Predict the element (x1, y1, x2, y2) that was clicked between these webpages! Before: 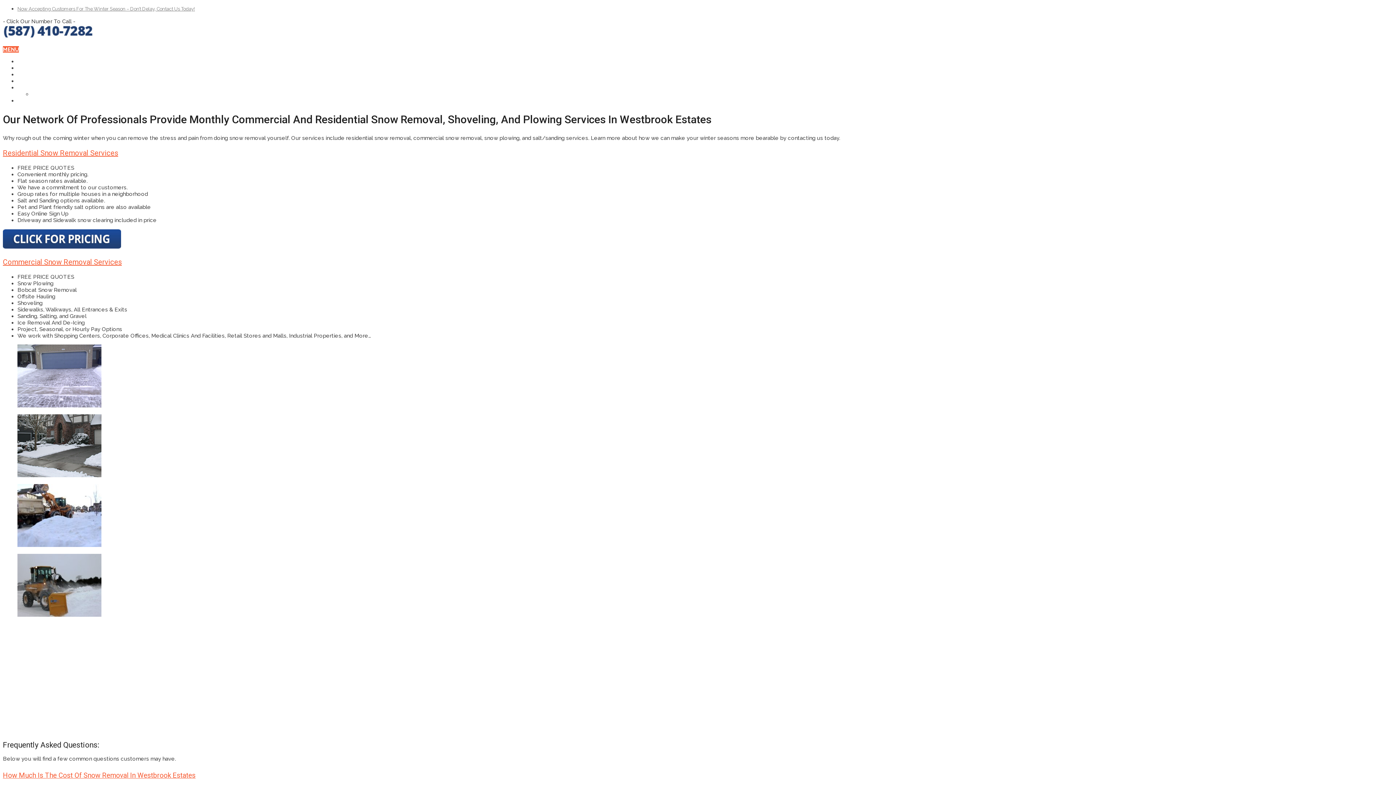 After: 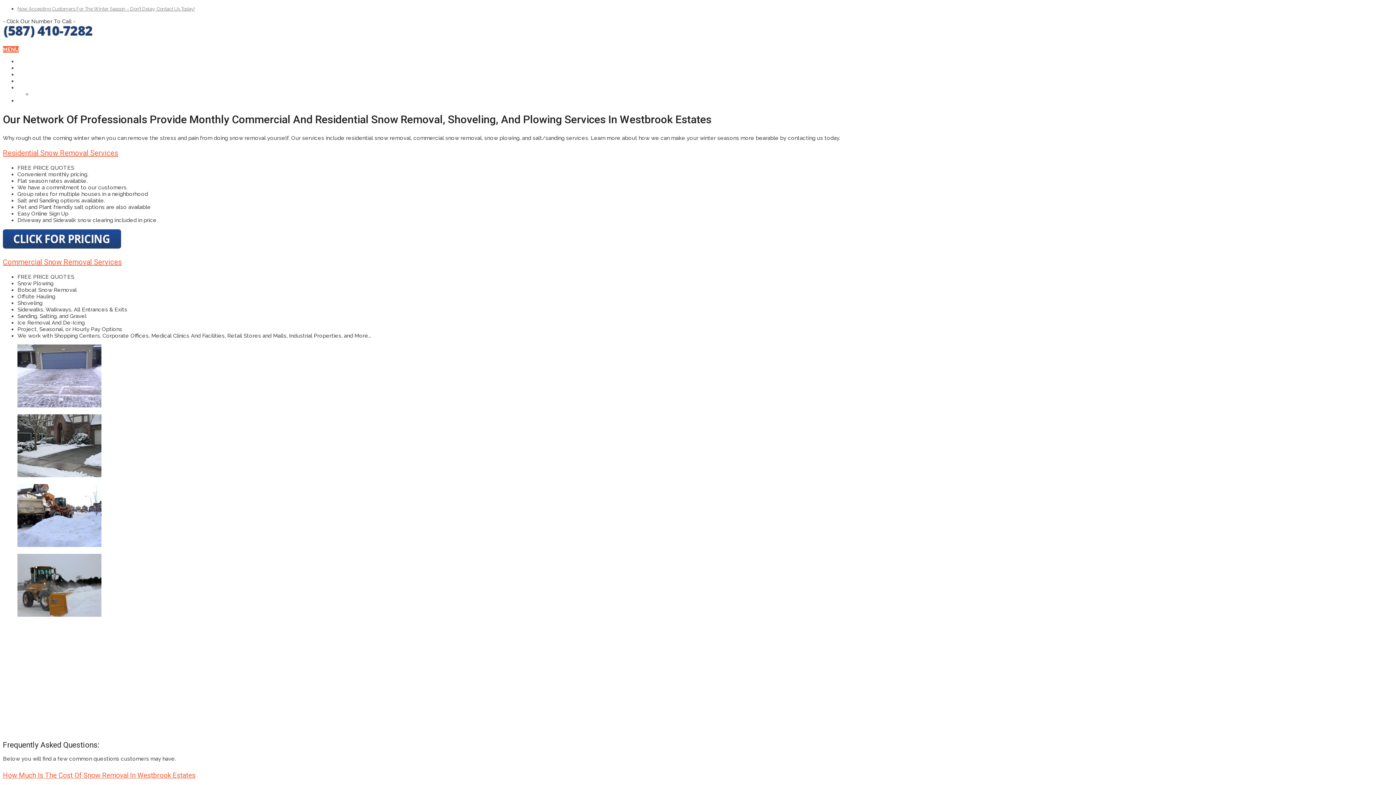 Action: bbox: (2, 39, 94, 46)